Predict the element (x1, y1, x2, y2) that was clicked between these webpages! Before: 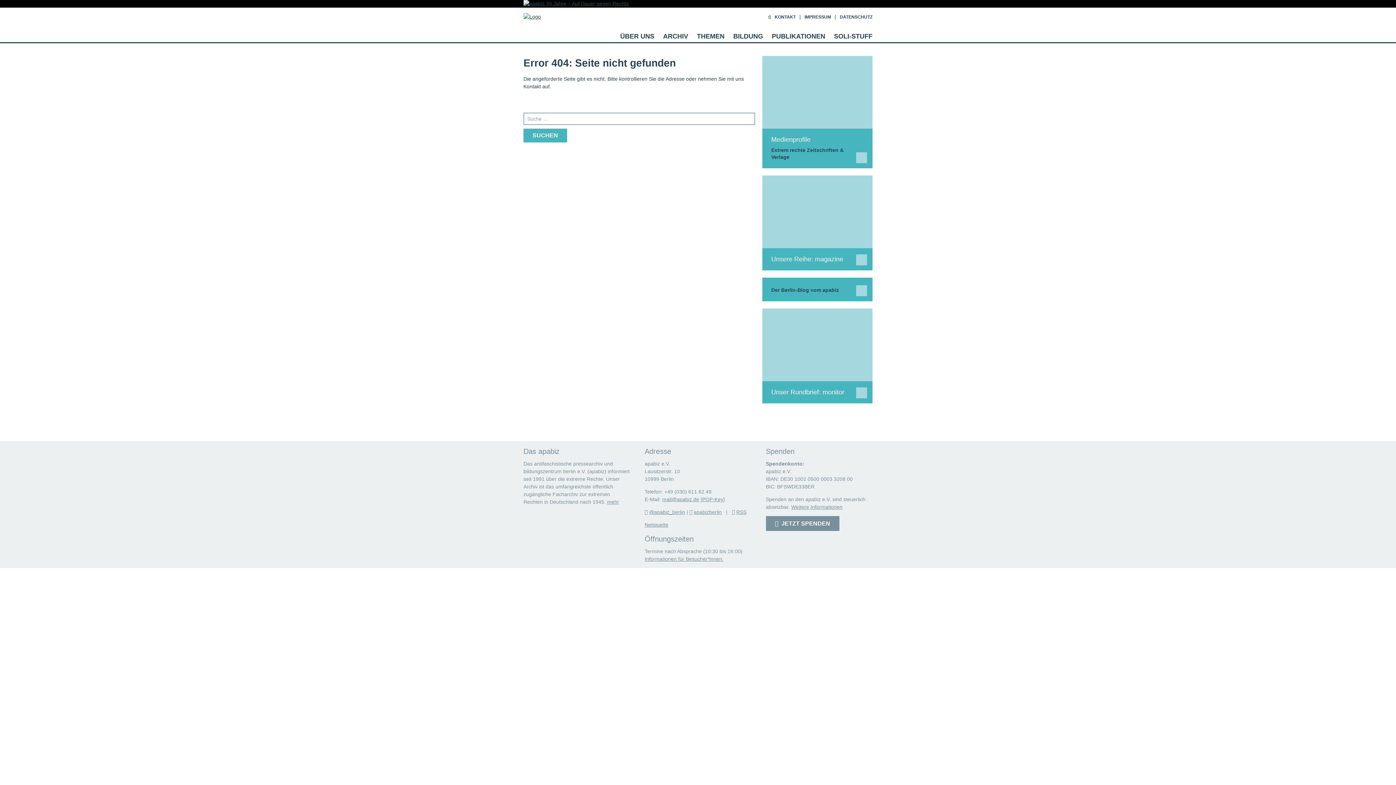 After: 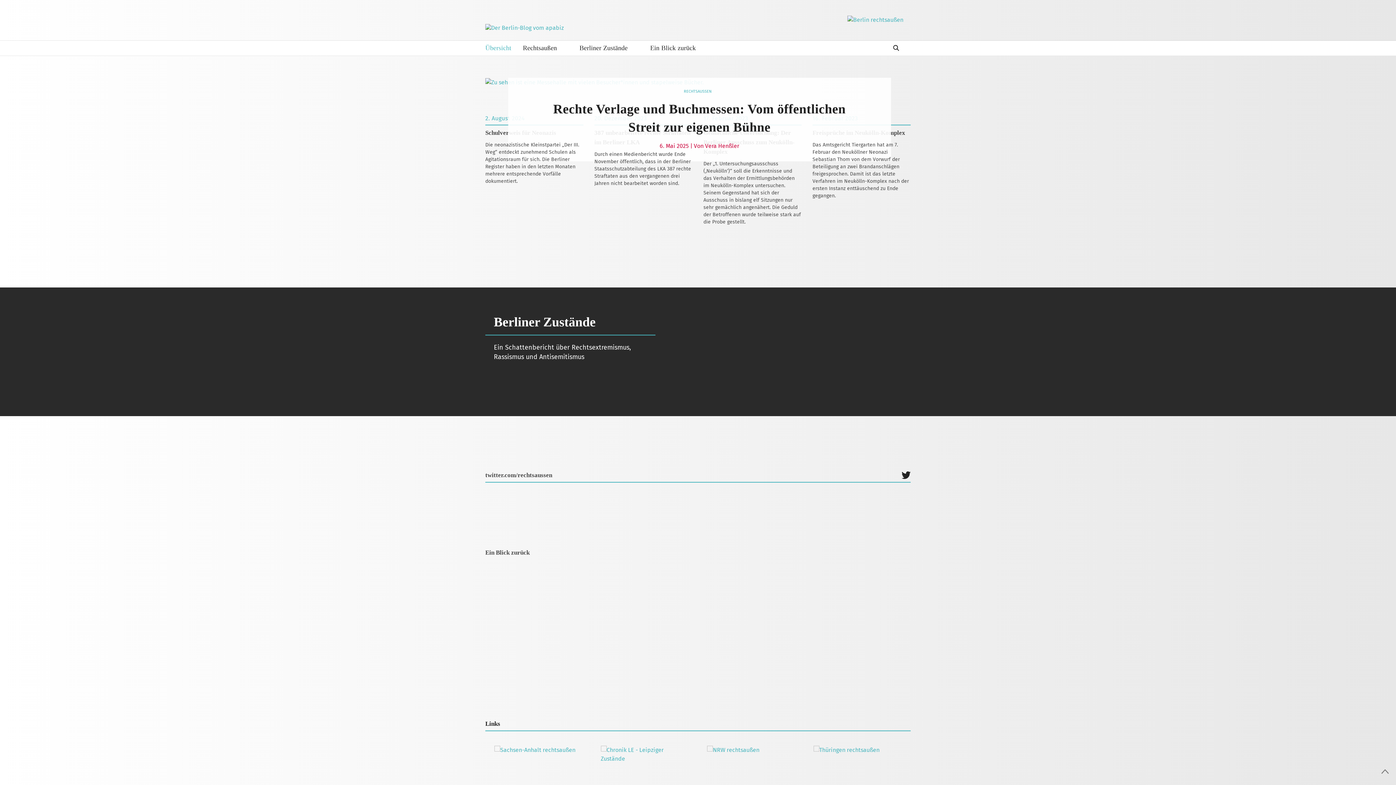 Action: bbox: (762, 277, 872, 301) label: Der Berlin-Blog vom apabiz